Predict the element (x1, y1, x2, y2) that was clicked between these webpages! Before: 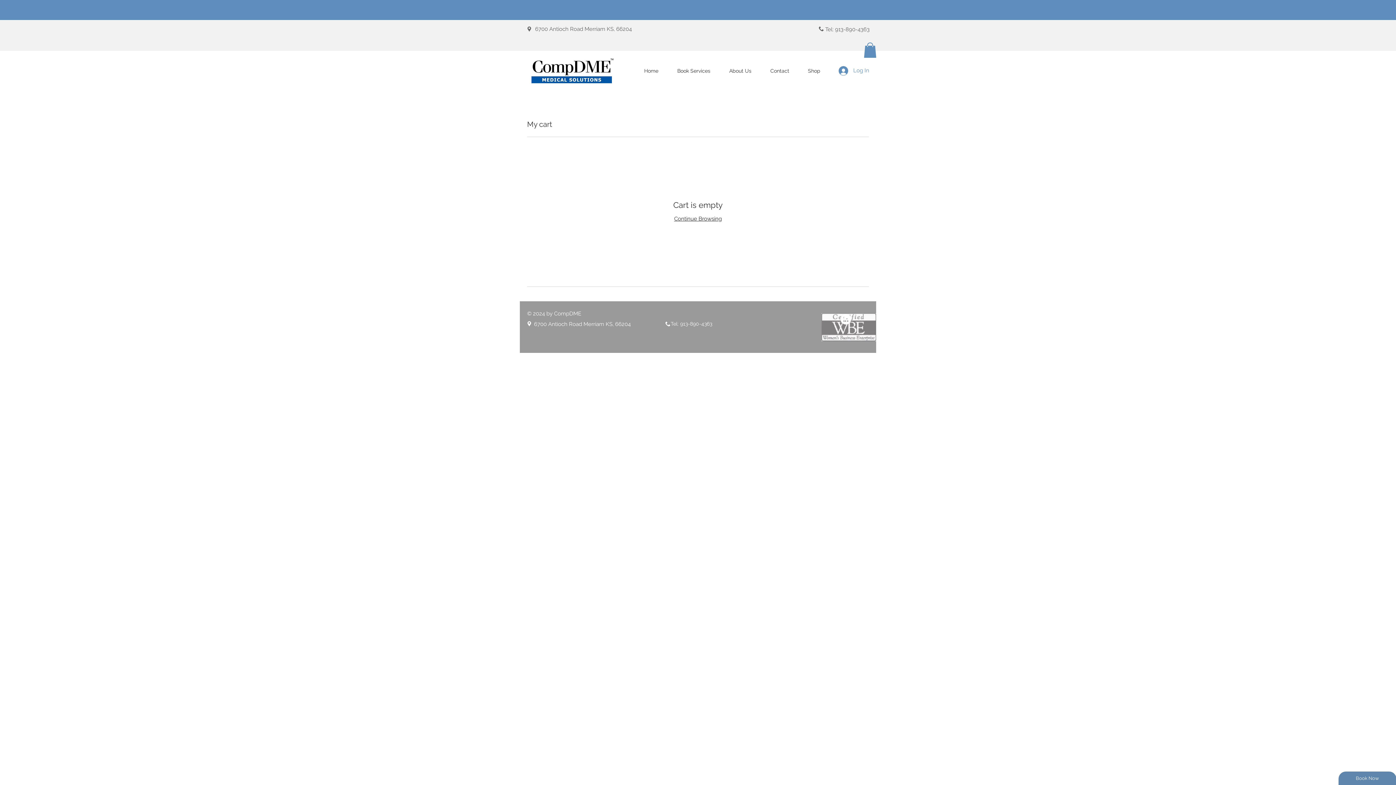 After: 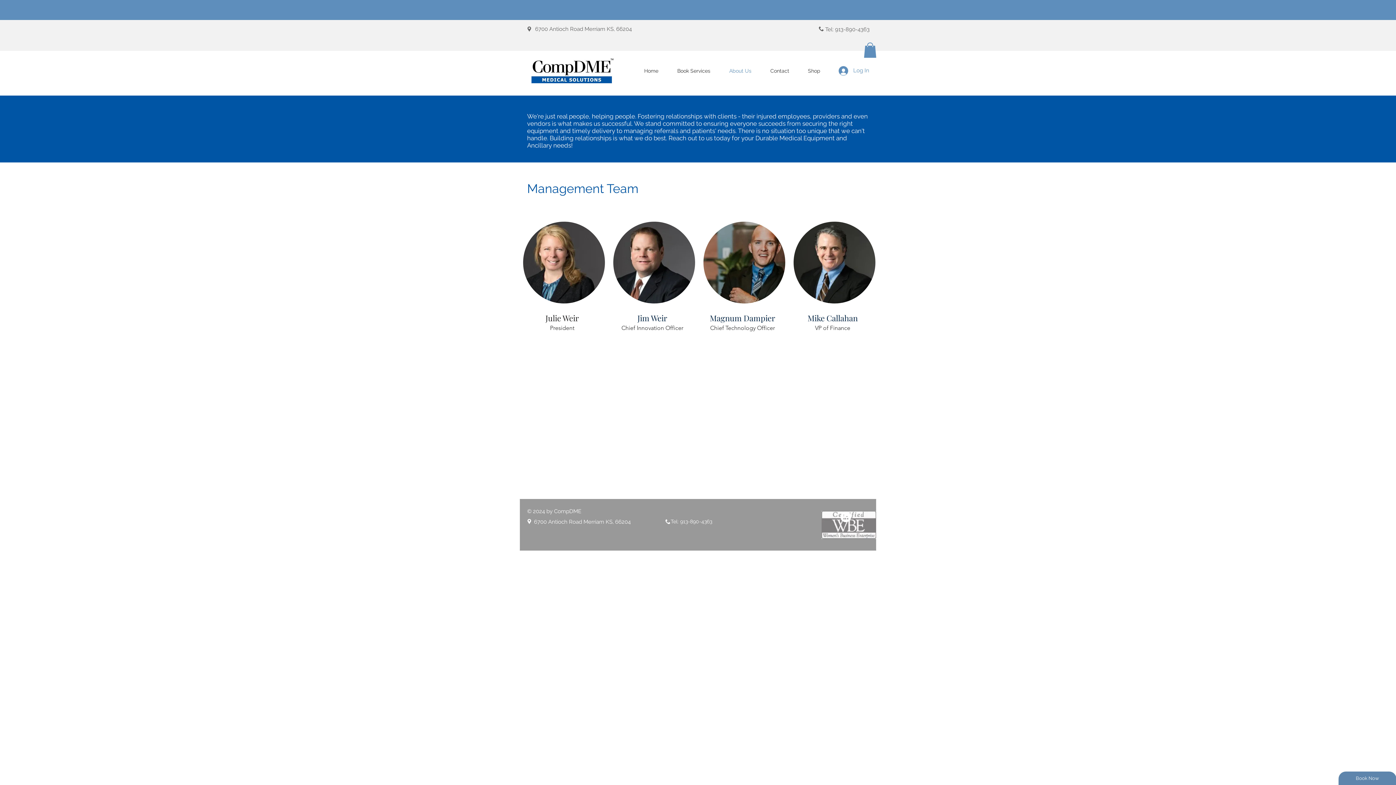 Action: label: About Us bbox: (720, 64, 761, 77)